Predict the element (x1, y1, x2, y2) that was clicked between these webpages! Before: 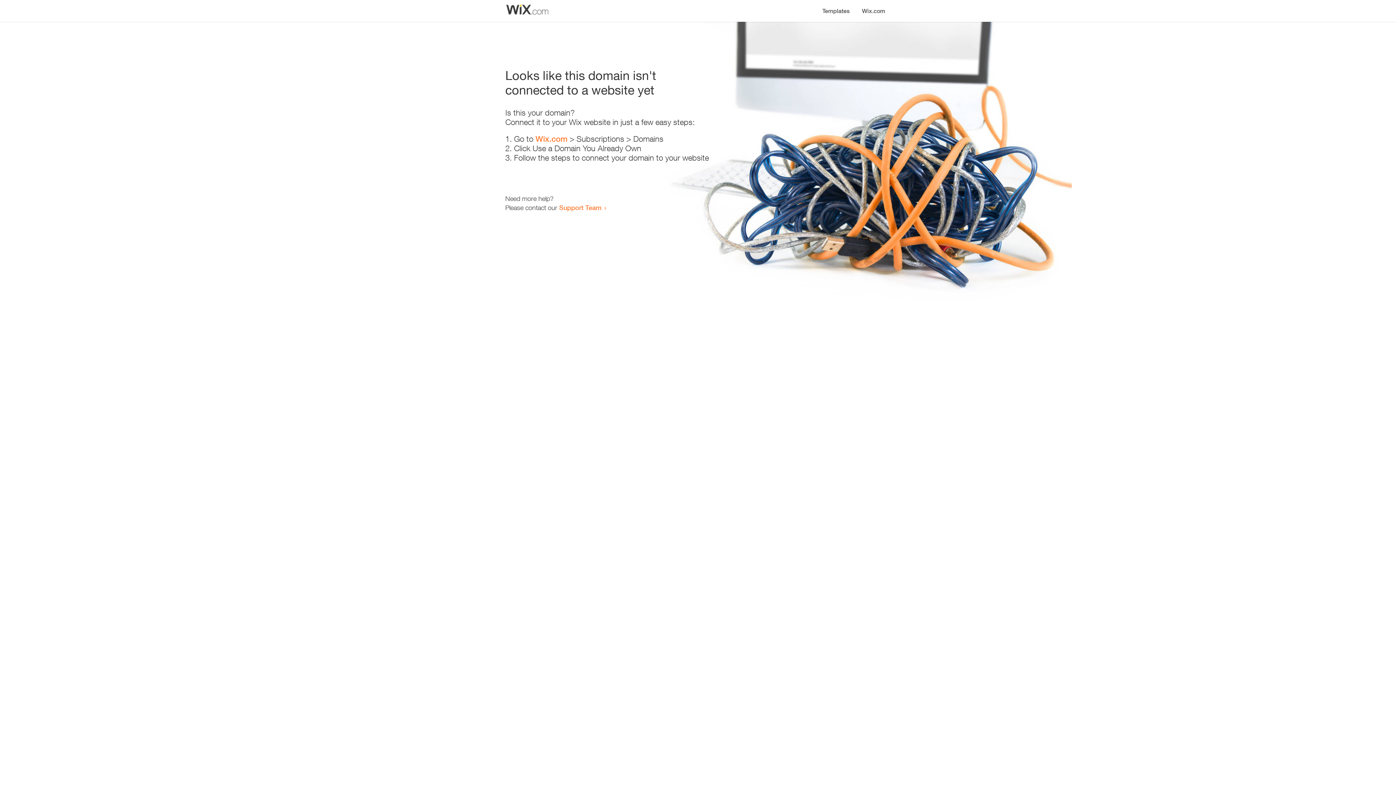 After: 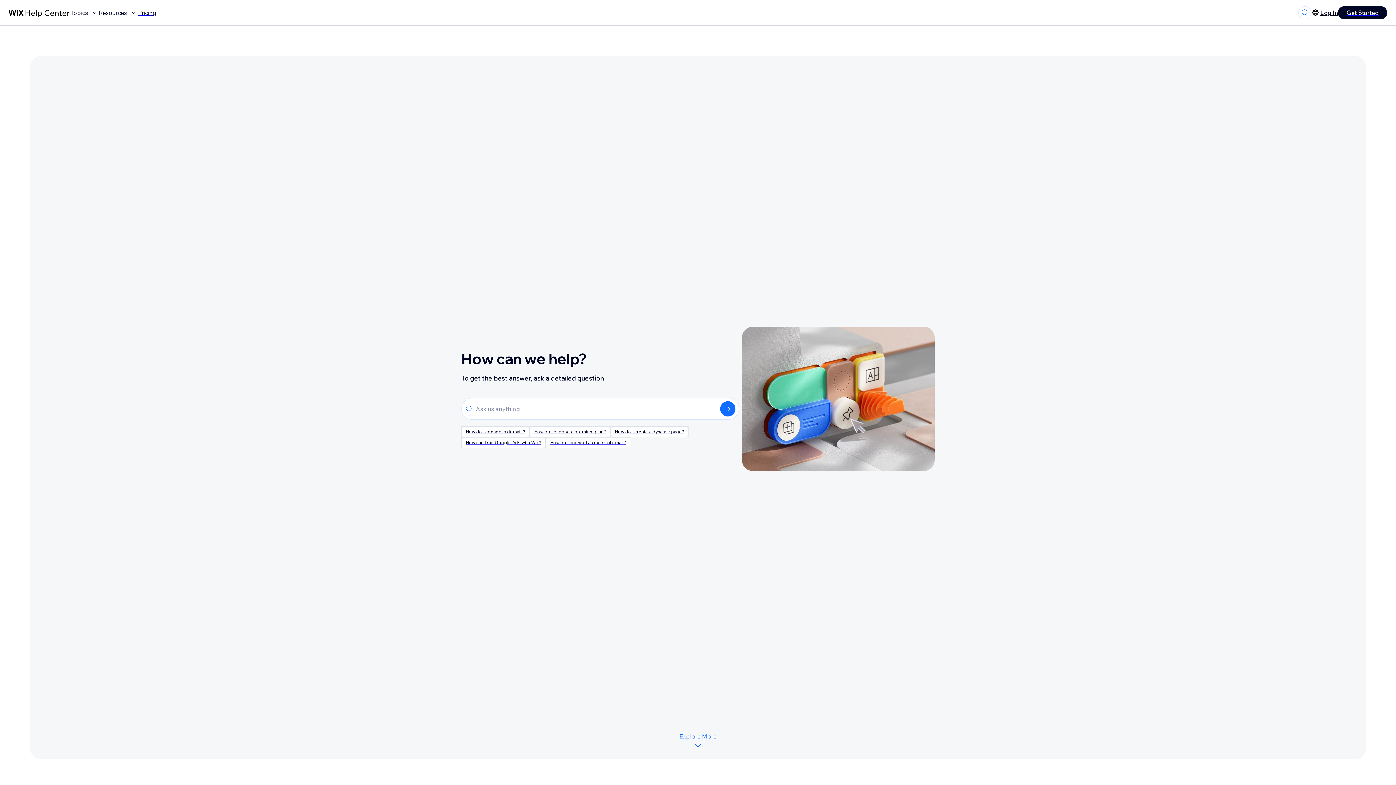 Action: bbox: (559, 203, 601, 211) label: Support Team